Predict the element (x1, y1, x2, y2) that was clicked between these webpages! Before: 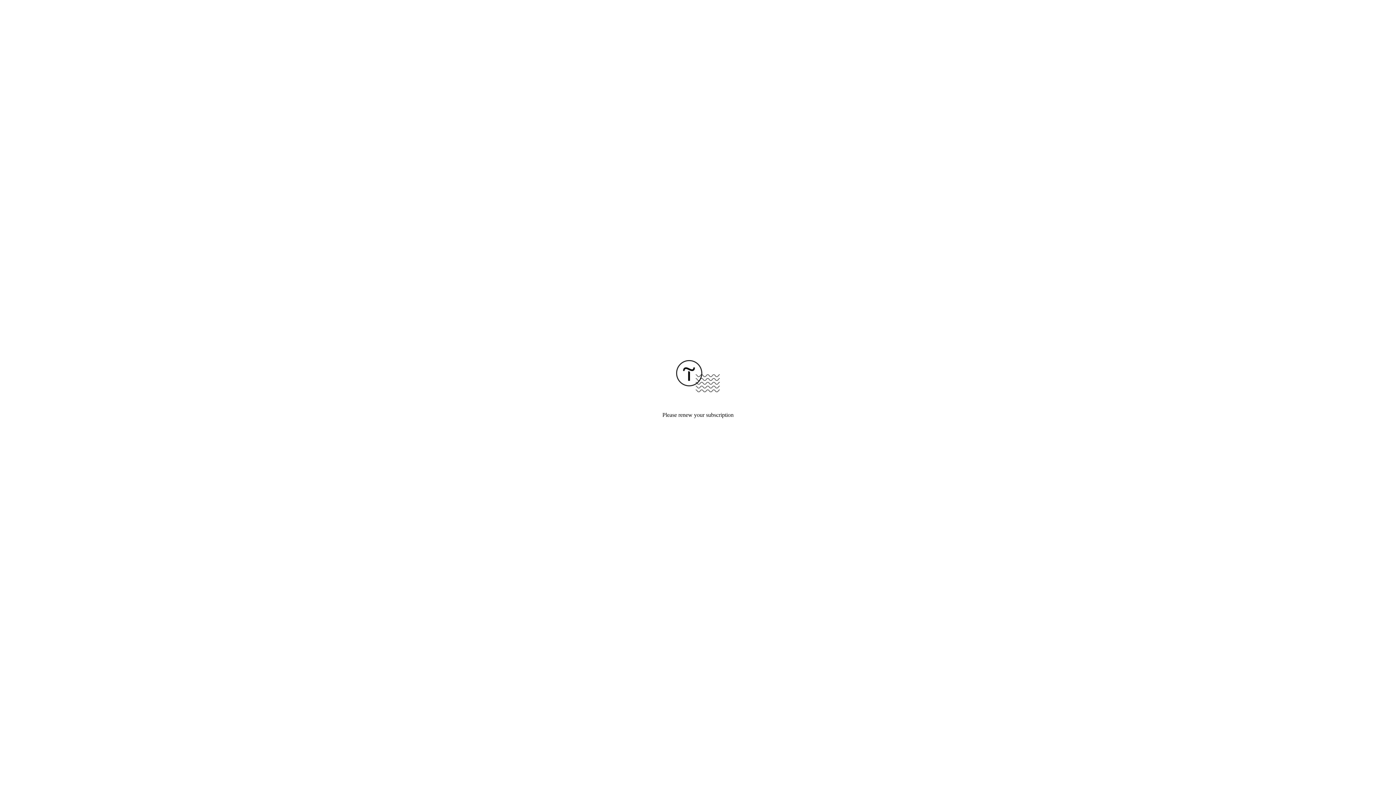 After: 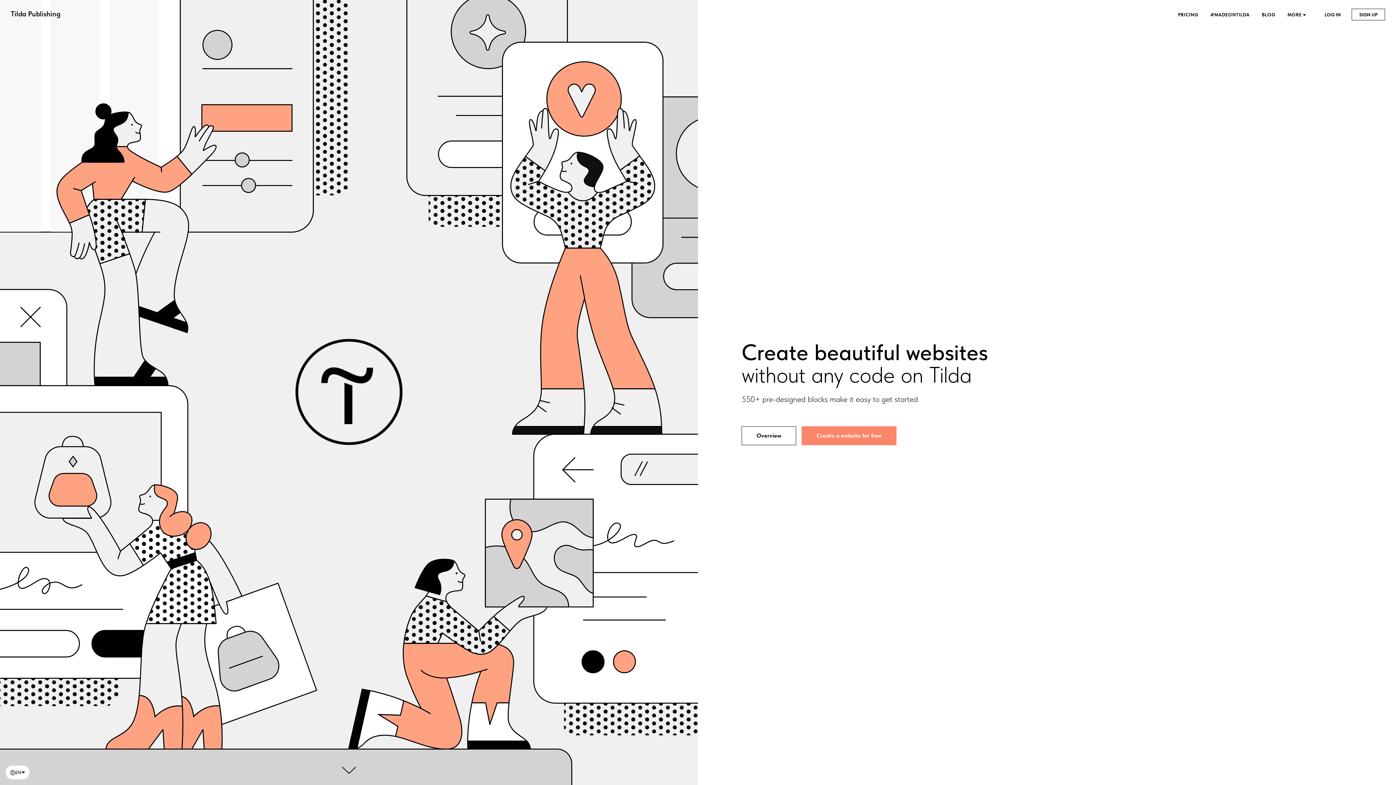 Action: bbox: (676, 387, 720, 393)